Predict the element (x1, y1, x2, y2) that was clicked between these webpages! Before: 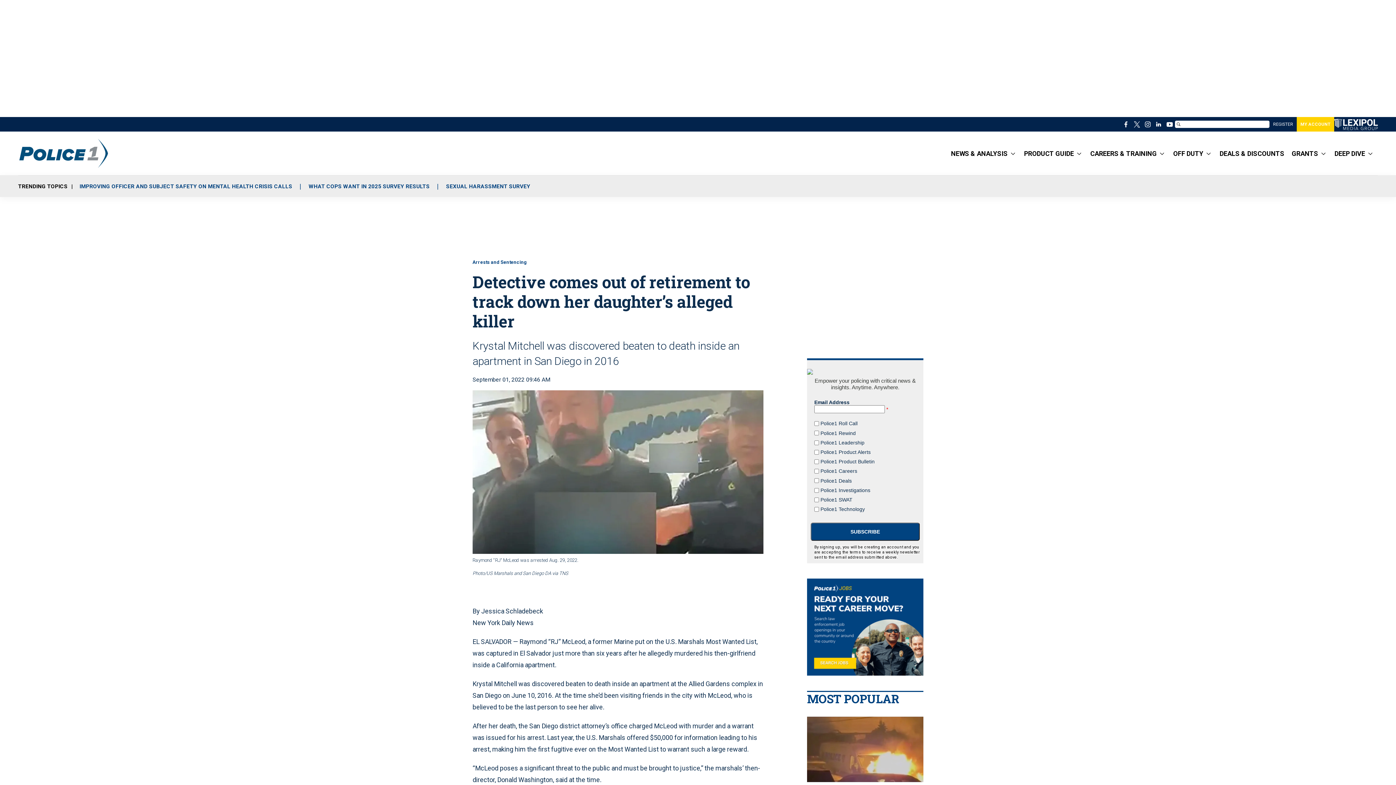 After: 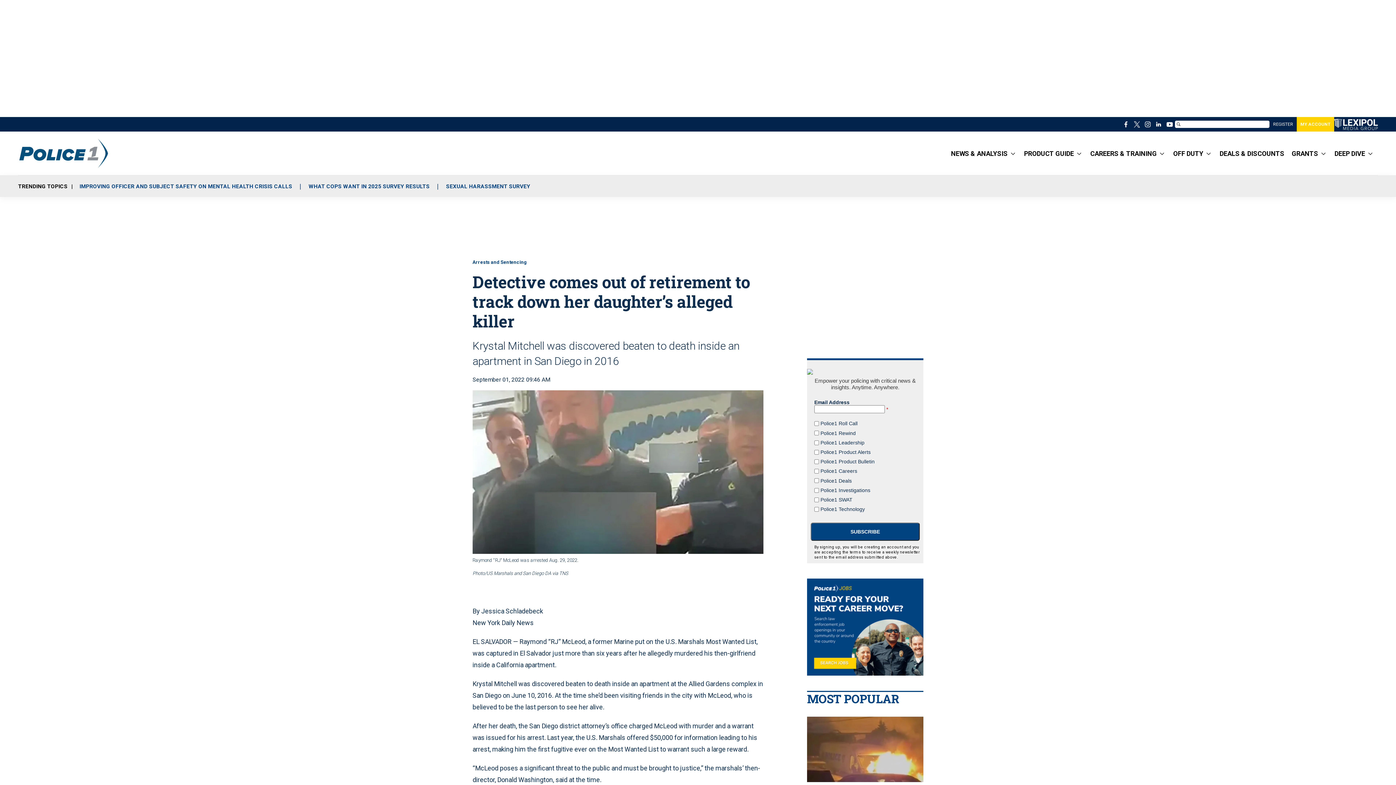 Action: label: IMPROVING OFFICER AND SUBJECT SAFETY ON MENTAL HEALTH CRISIS CALLS bbox: (79, 183, 292, 191)